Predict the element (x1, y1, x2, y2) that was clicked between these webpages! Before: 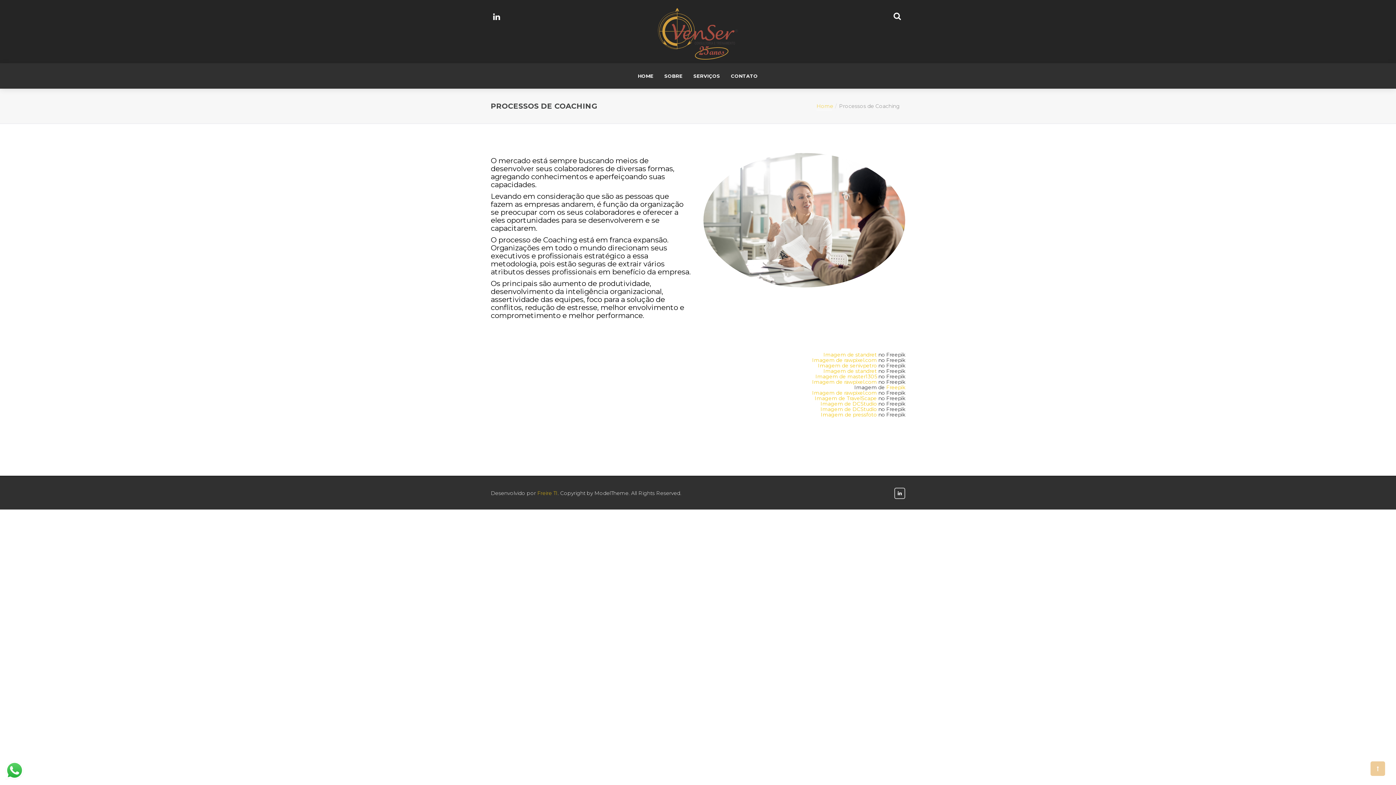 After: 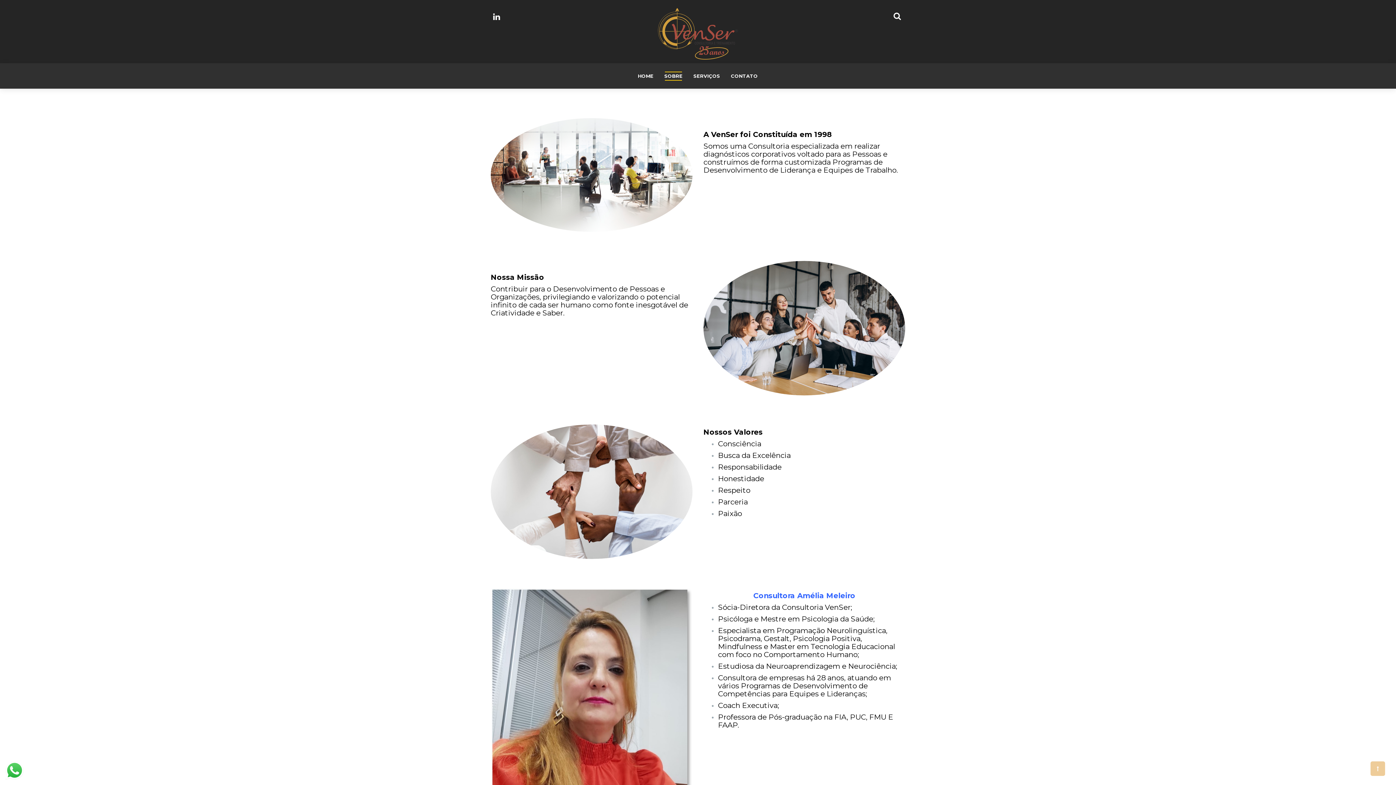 Action: bbox: (659, 63, 688, 88) label: SOBRE